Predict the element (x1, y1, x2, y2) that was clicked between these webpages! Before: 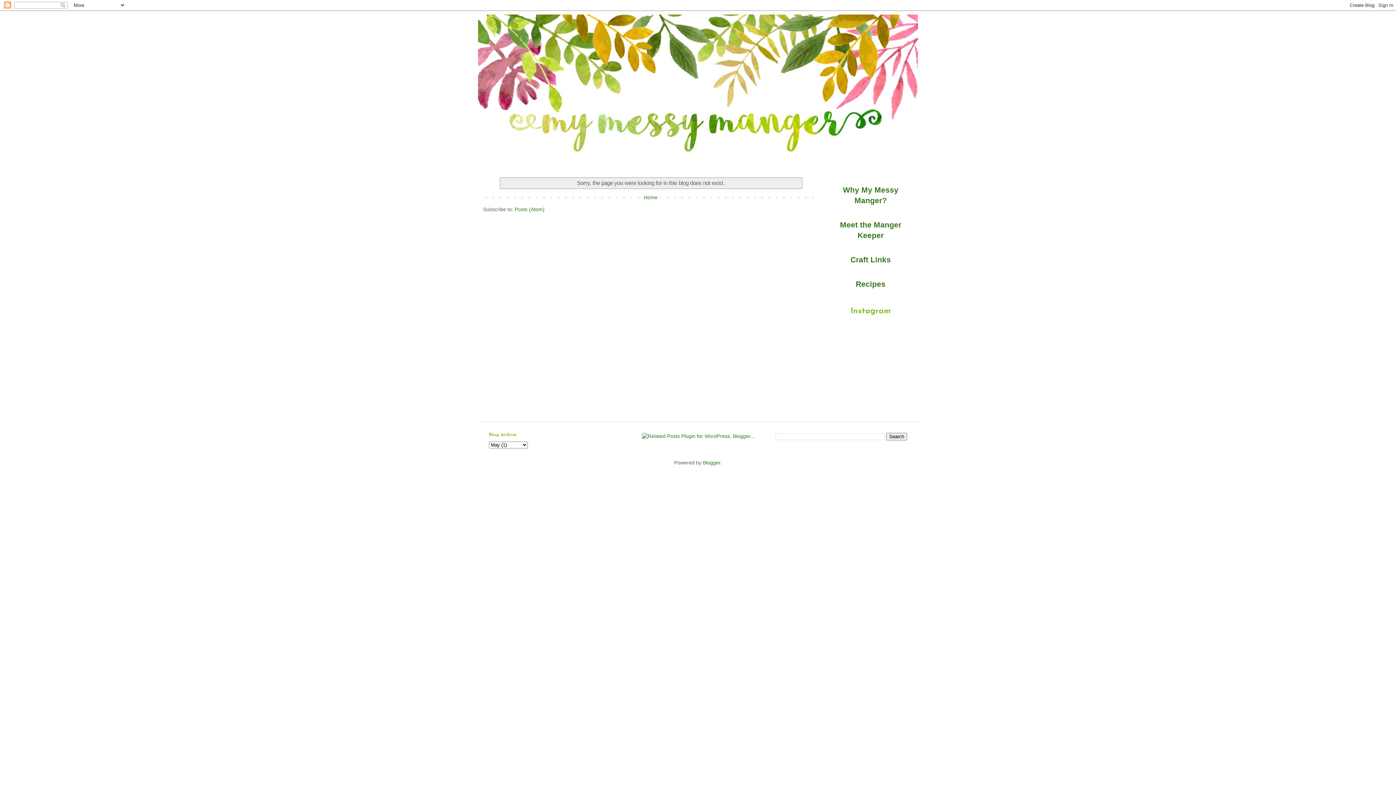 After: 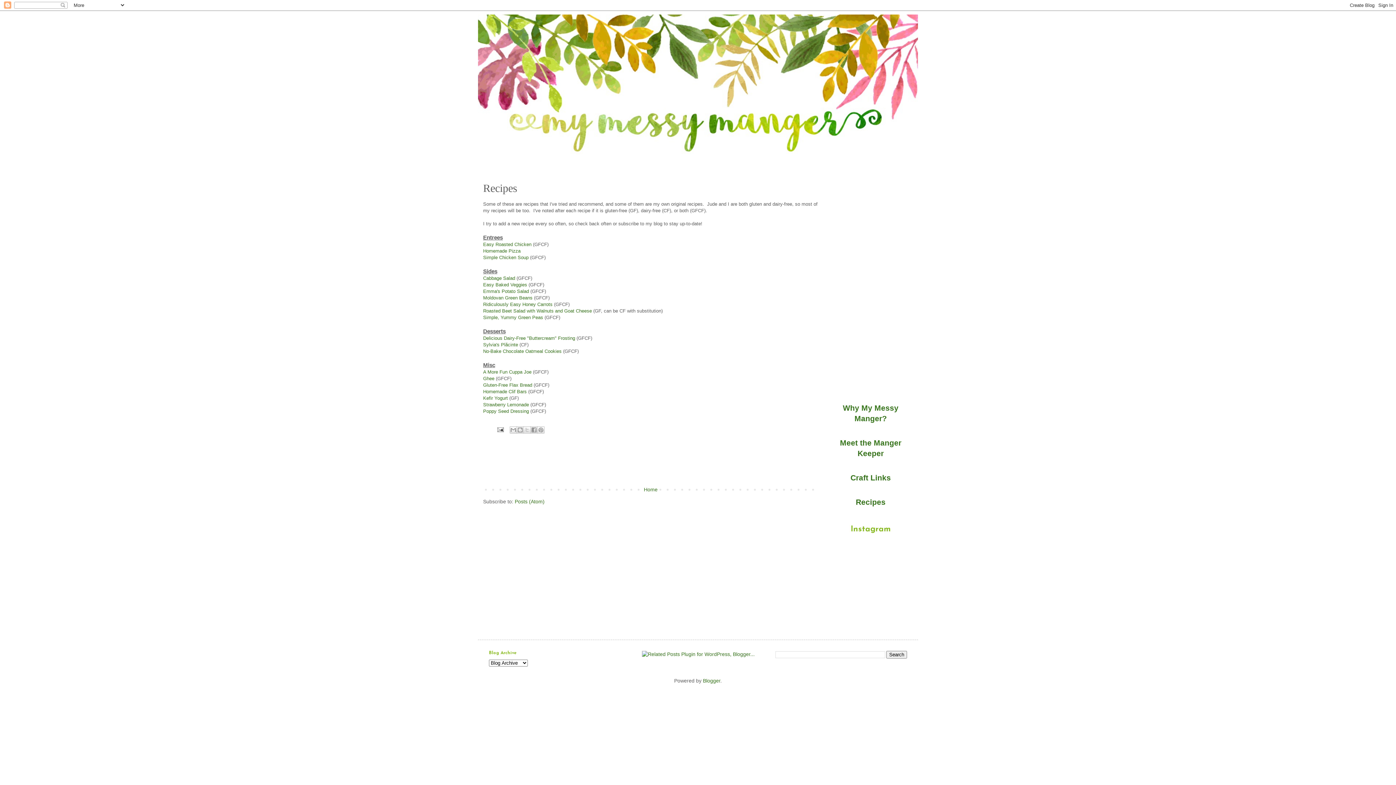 Action: bbox: (834, 278, 907, 289) label: Recipes